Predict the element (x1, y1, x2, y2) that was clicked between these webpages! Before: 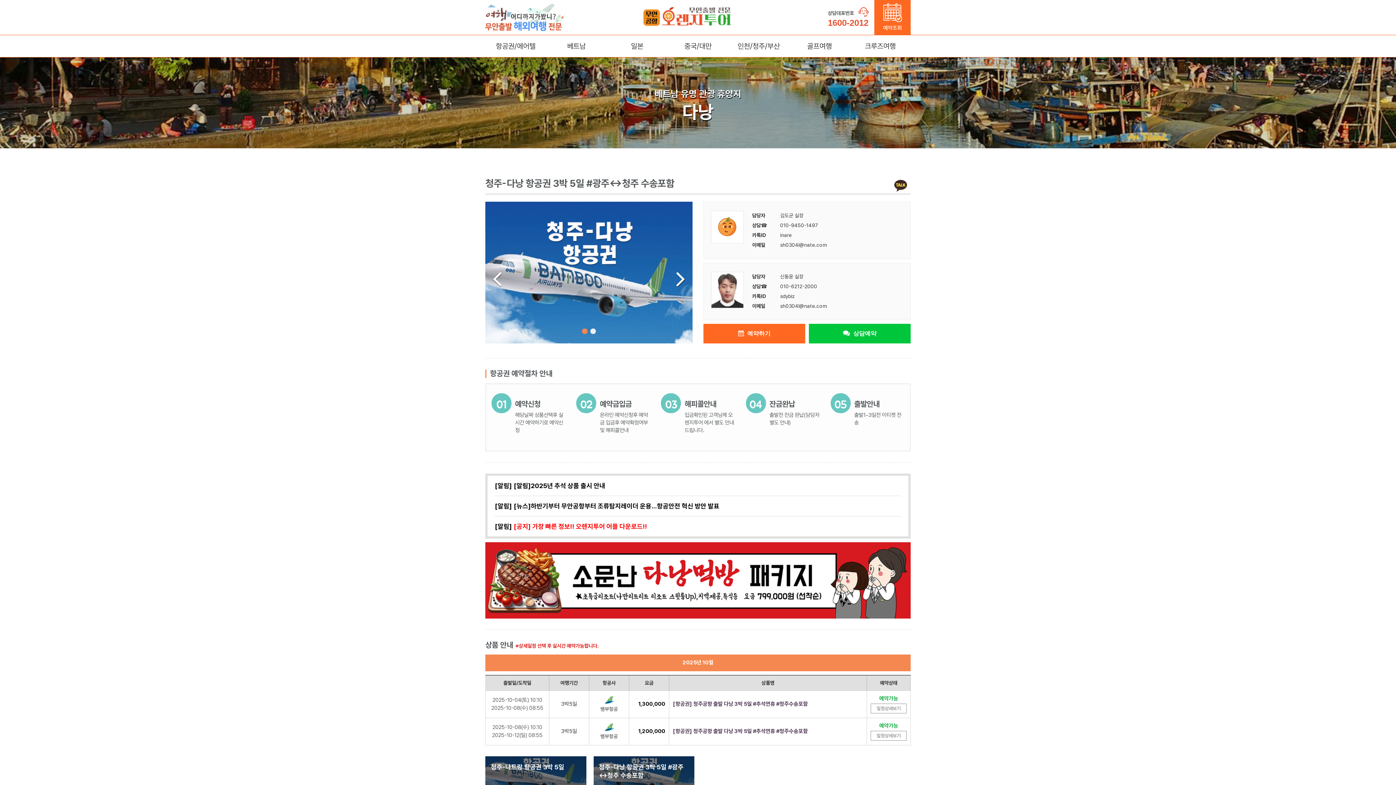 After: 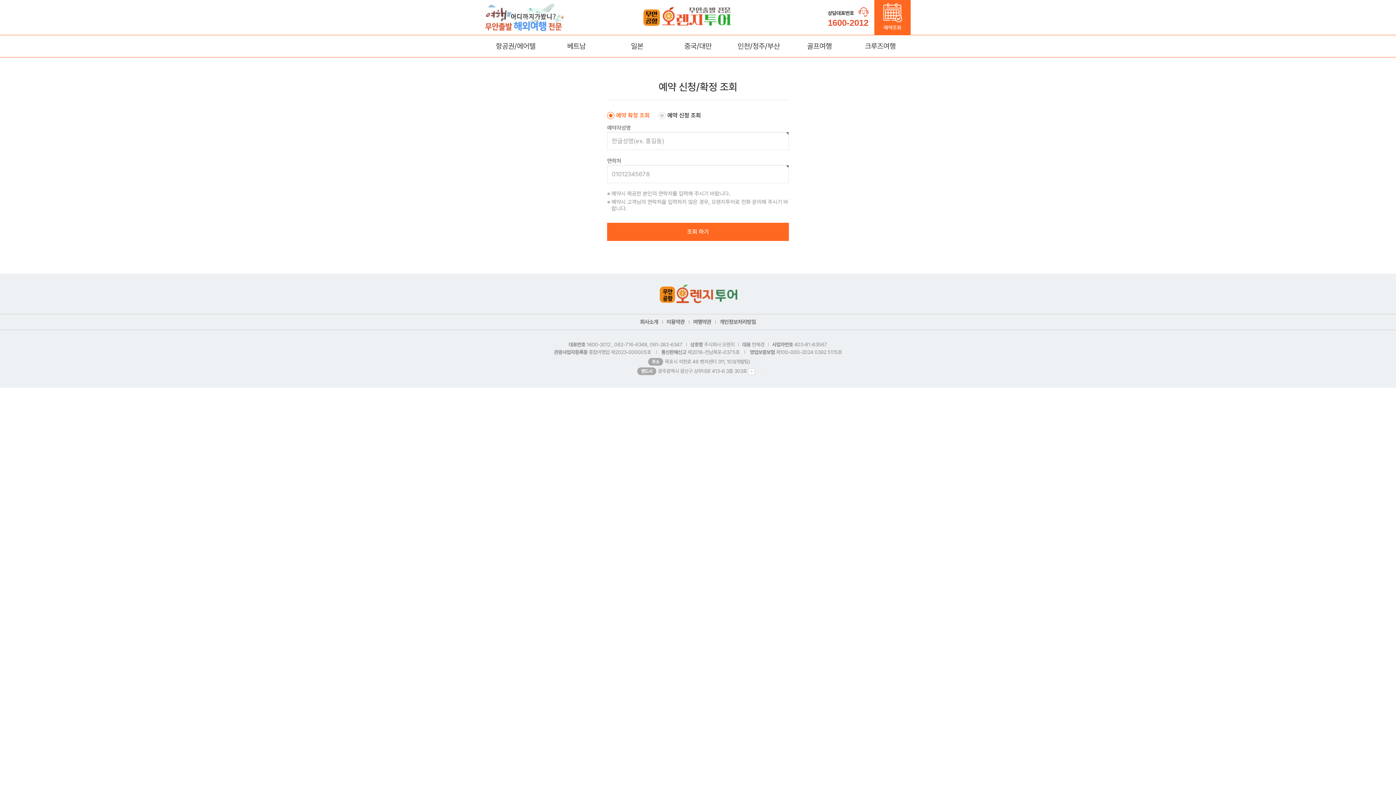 Action: label: 
예약조회 bbox: (874, 0, 910, 35)